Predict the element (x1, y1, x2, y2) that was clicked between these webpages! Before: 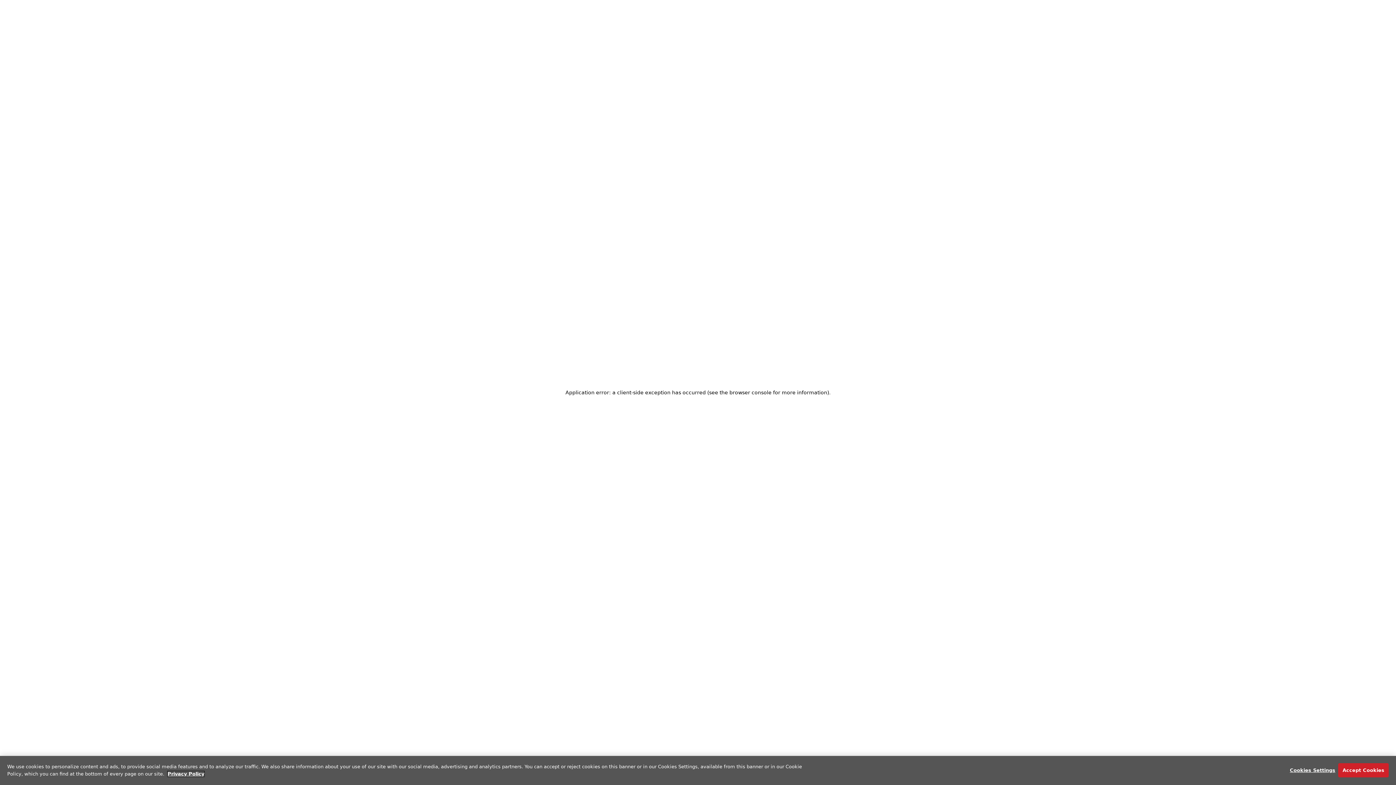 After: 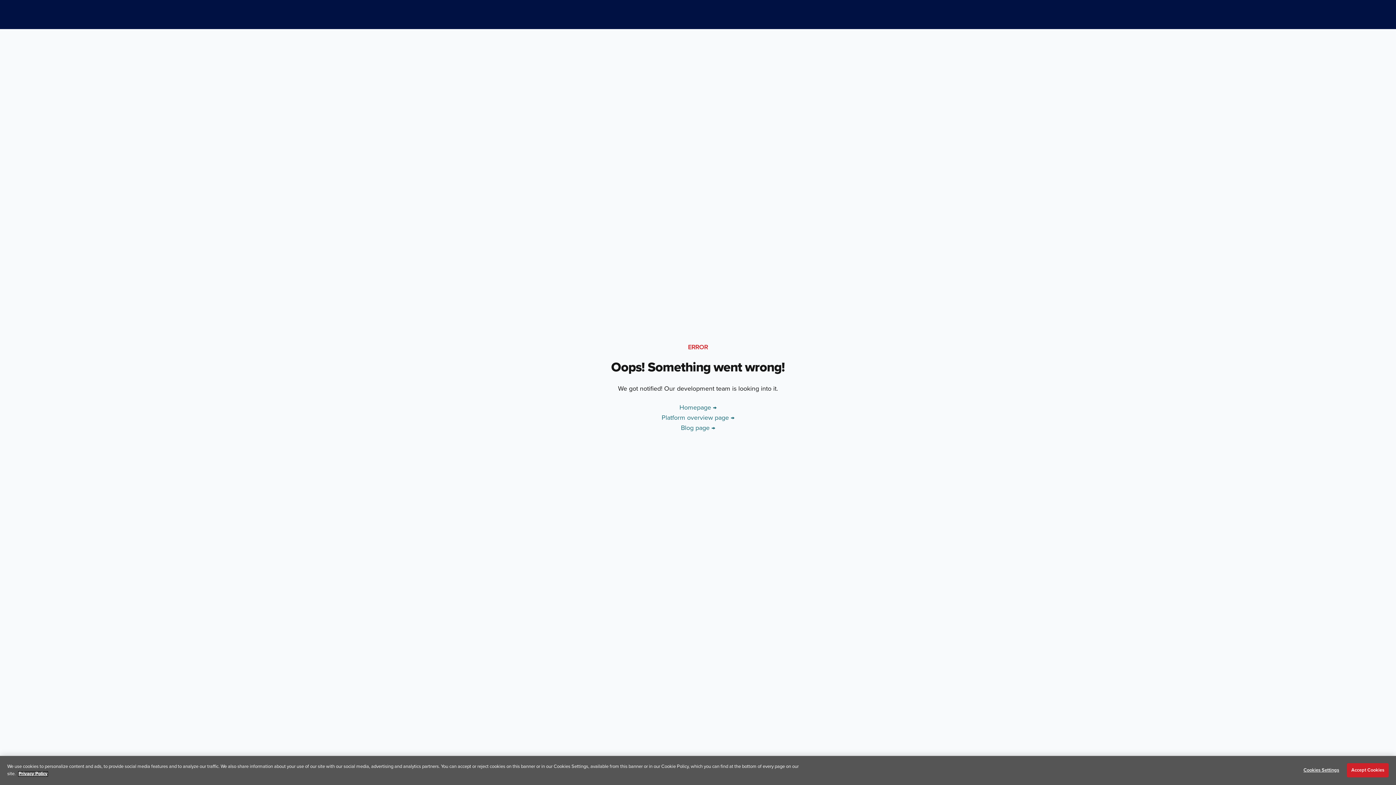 Action: label: More information about your privacy, opens in a new tab bbox: (167, 771, 204, 777)